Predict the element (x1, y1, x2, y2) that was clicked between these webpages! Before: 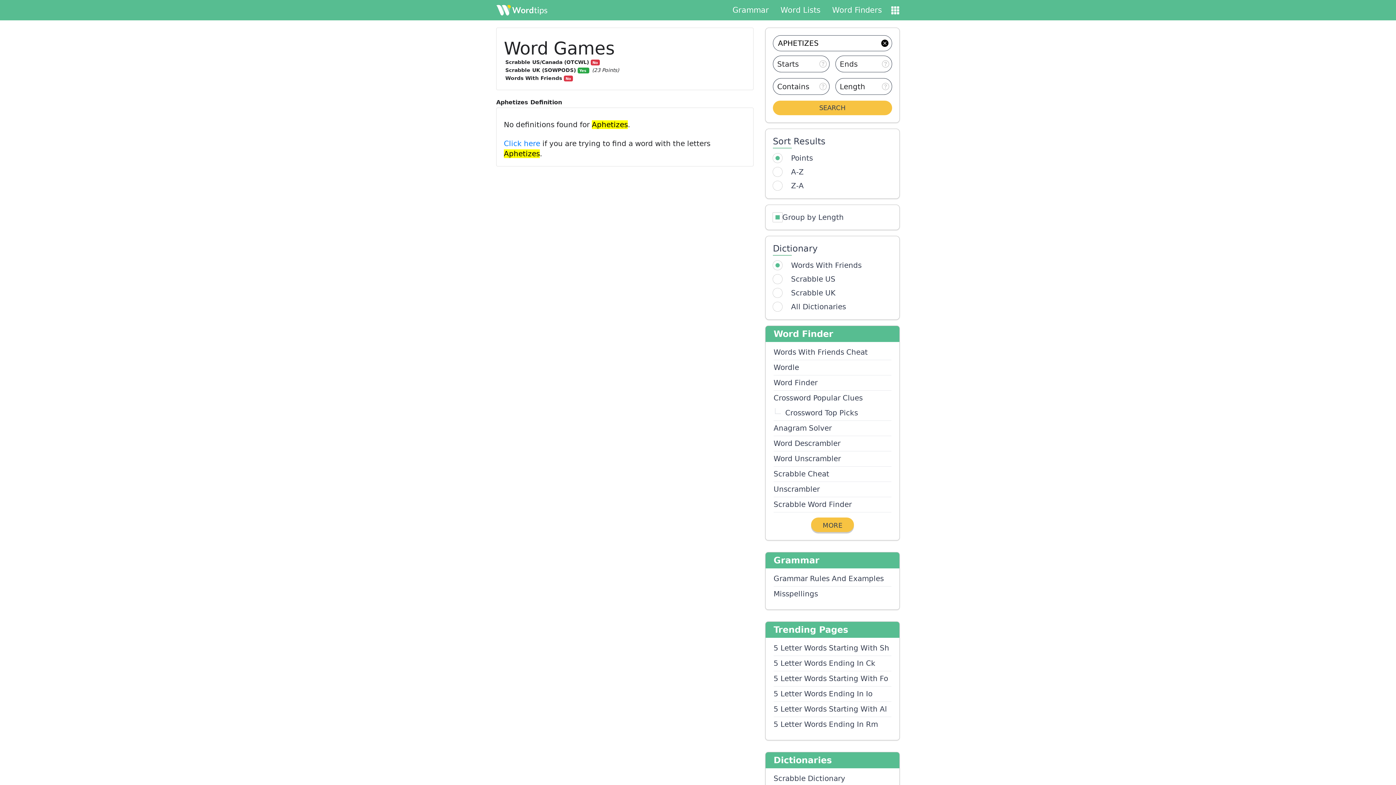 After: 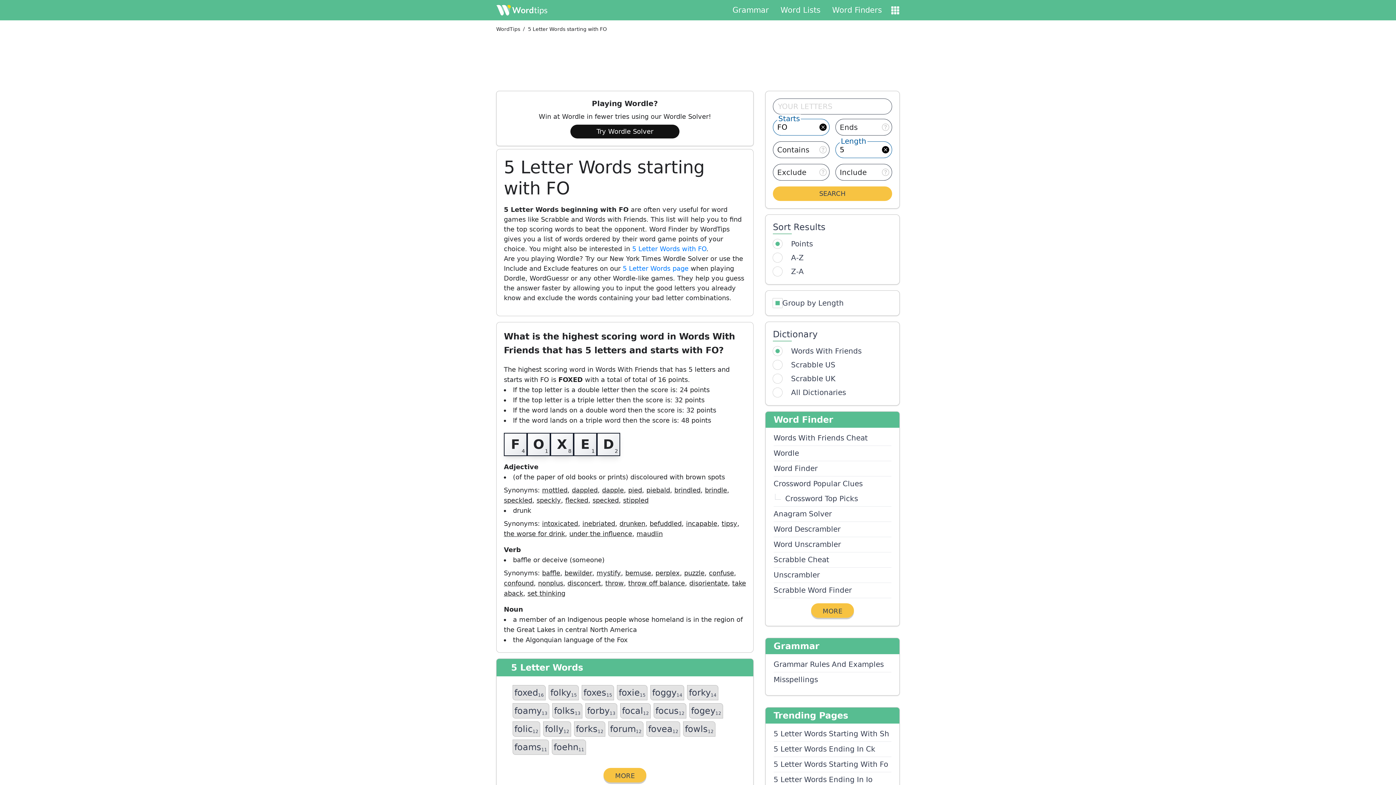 Action: bbox: (773, 671, 891, 686) label: 5 Letter Words Starting With Fo